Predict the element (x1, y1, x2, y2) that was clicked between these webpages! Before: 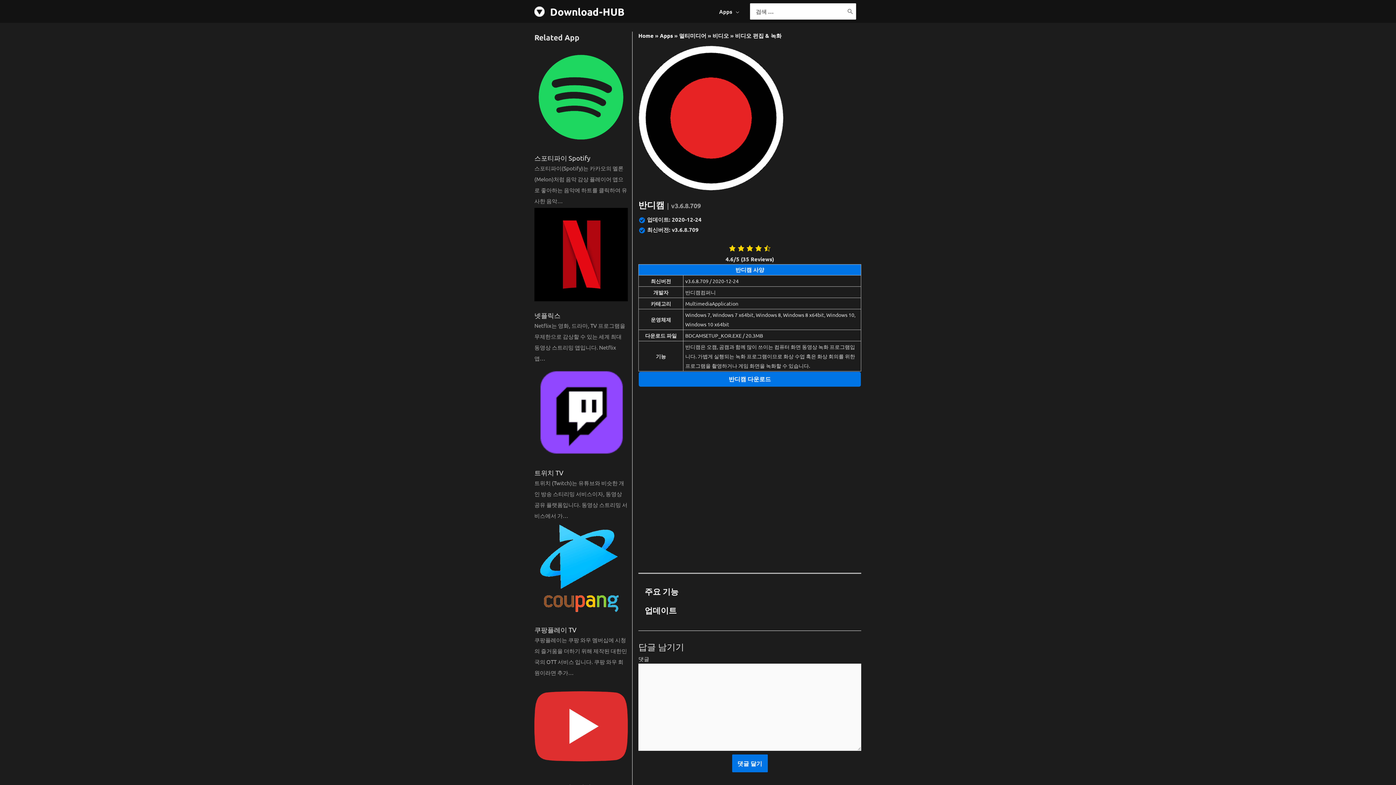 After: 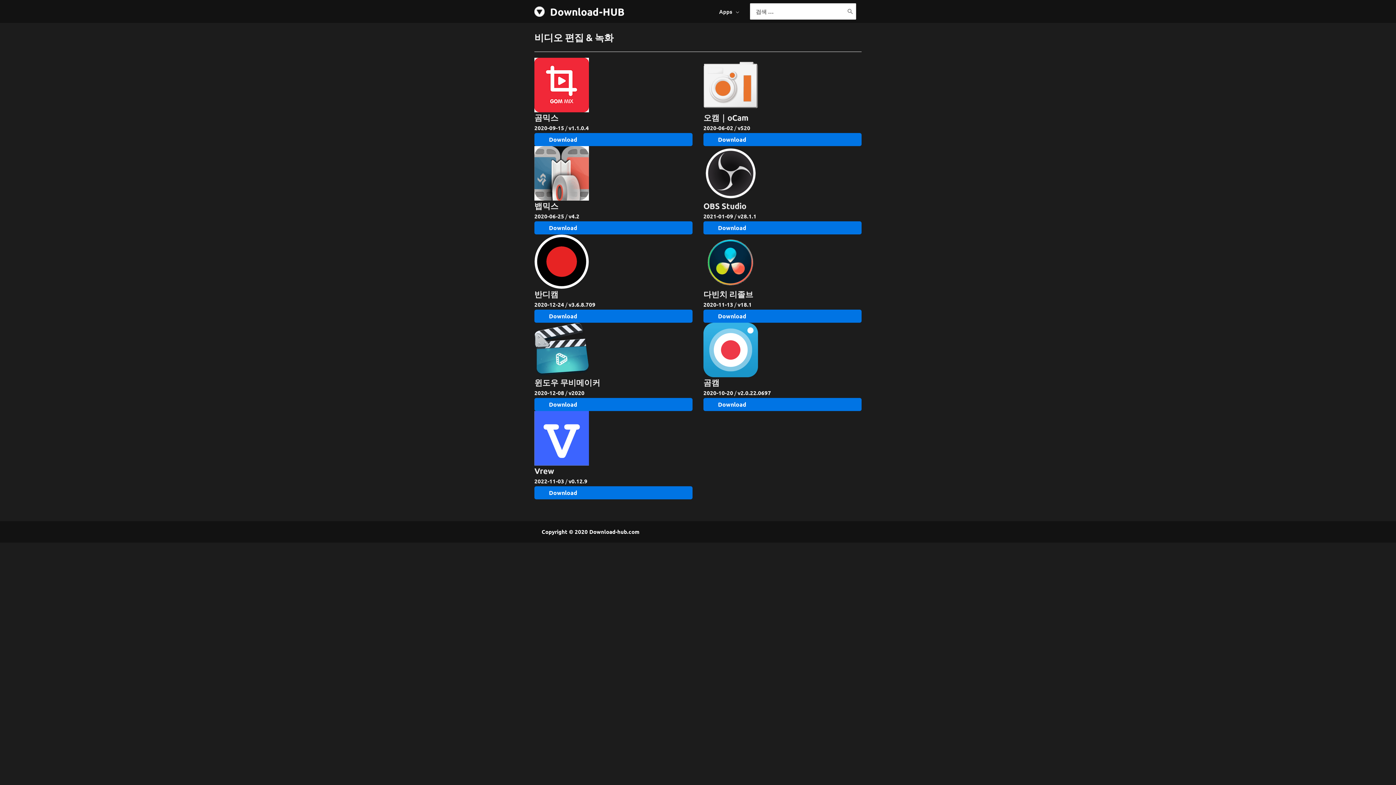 Action: label: 비디오 편집 & 녹화 bbox: (735, 32, 781, 39)